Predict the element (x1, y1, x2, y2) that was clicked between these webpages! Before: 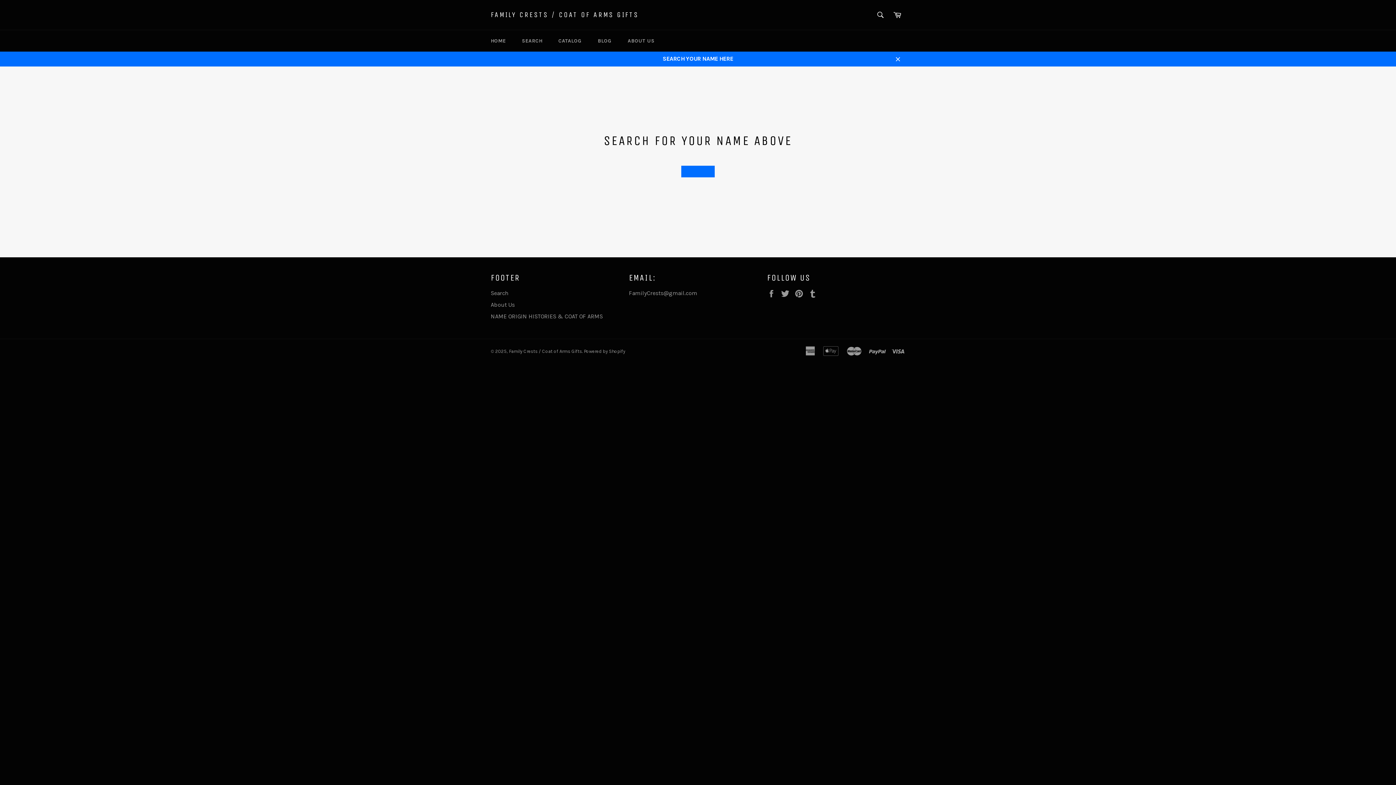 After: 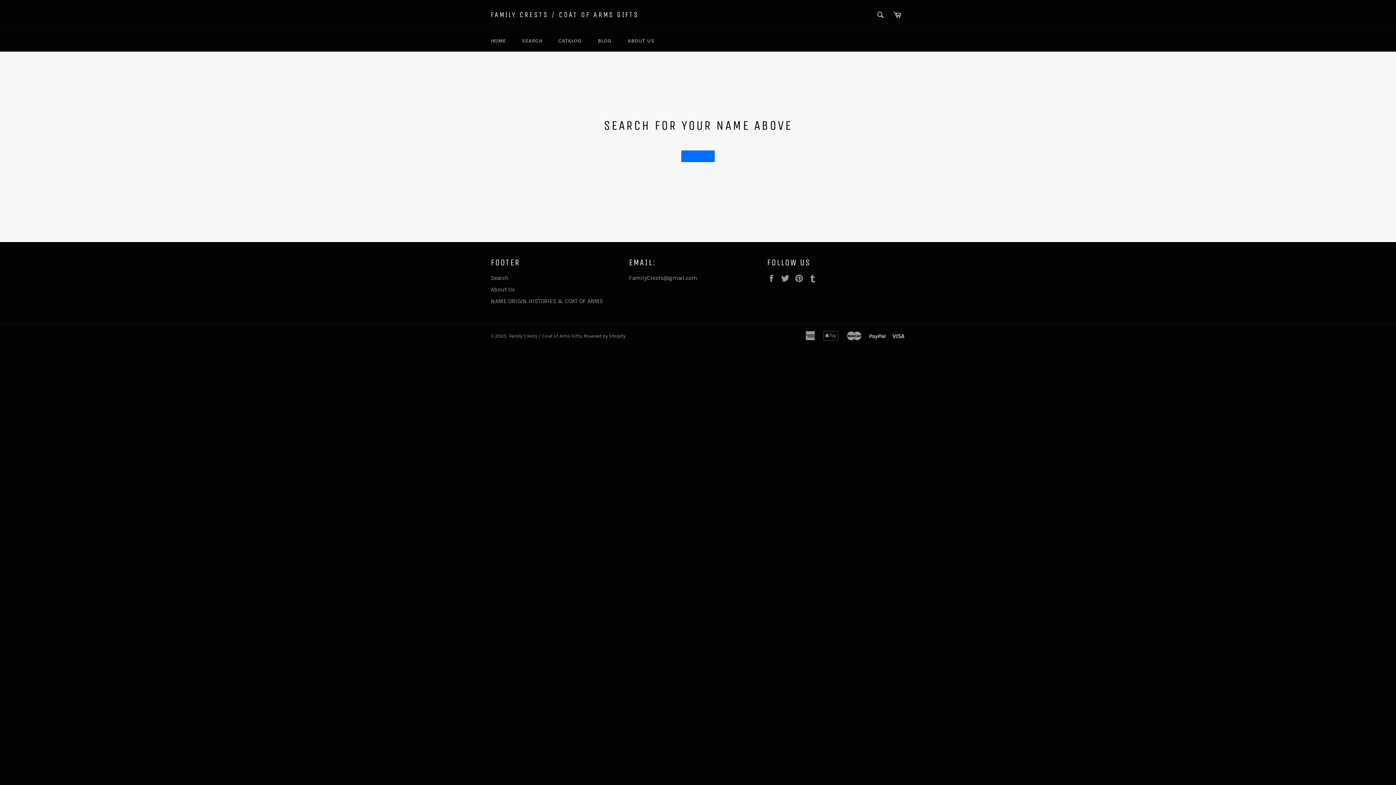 Action: label: Close bbox: (890, 51, 905, 66)